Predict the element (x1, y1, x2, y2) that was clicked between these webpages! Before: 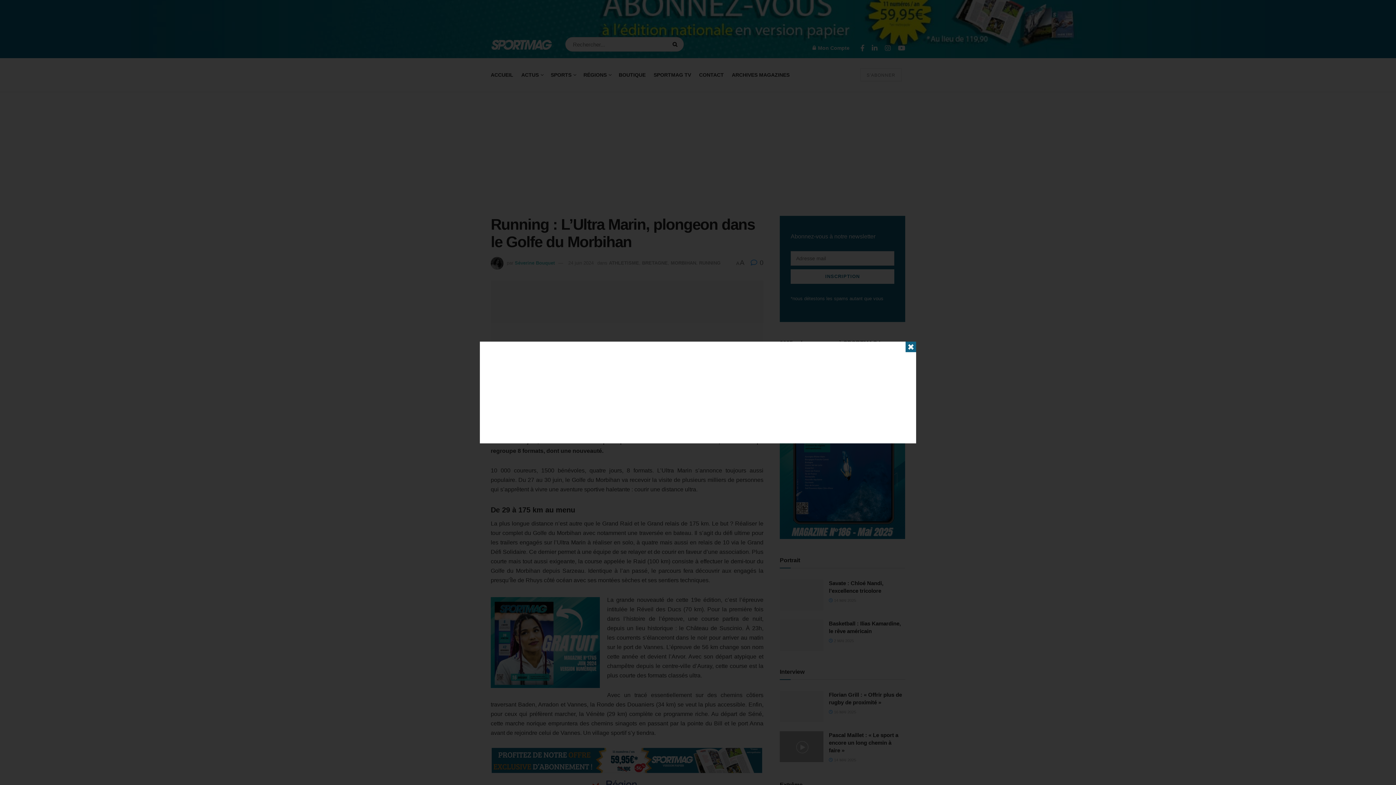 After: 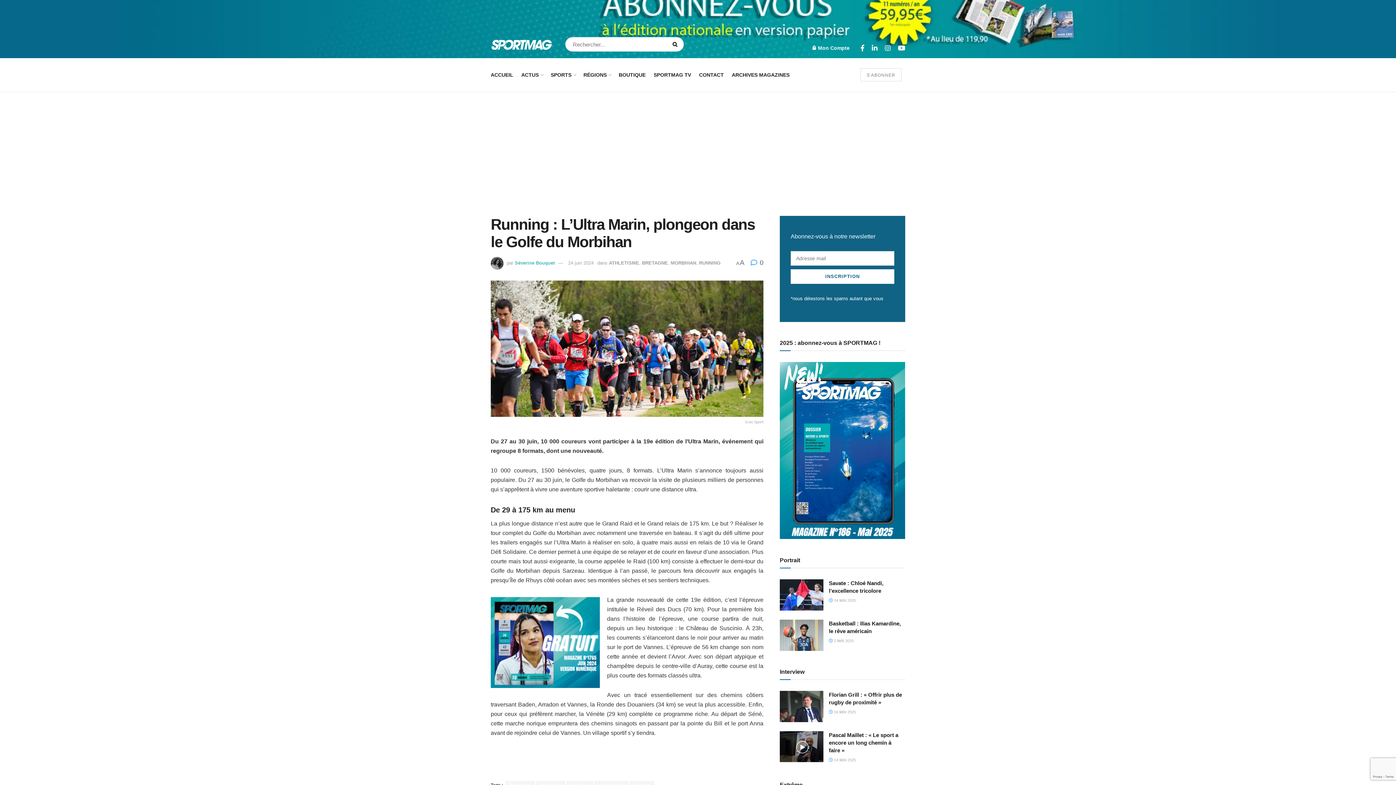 Action: label: ✖ bbox: (905, 341, 916, 352)